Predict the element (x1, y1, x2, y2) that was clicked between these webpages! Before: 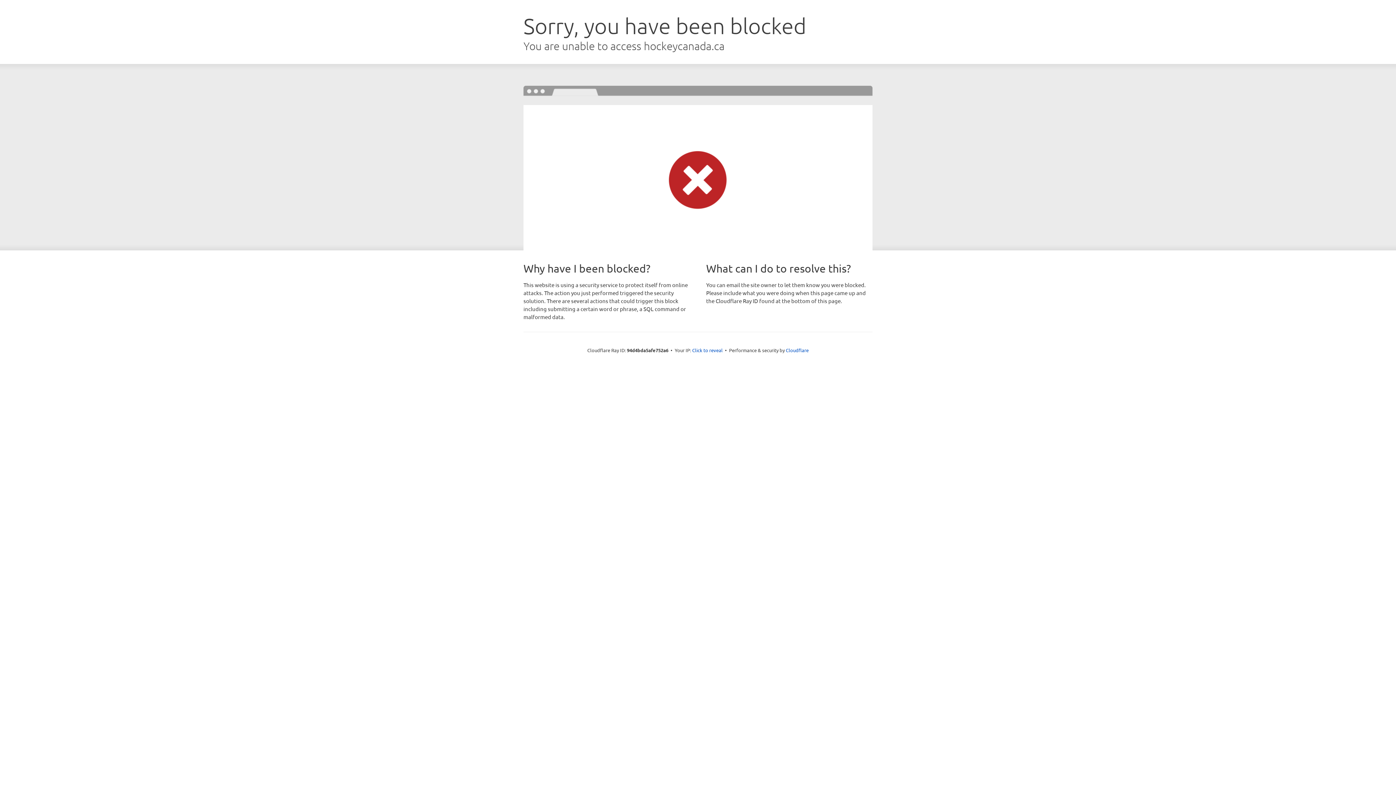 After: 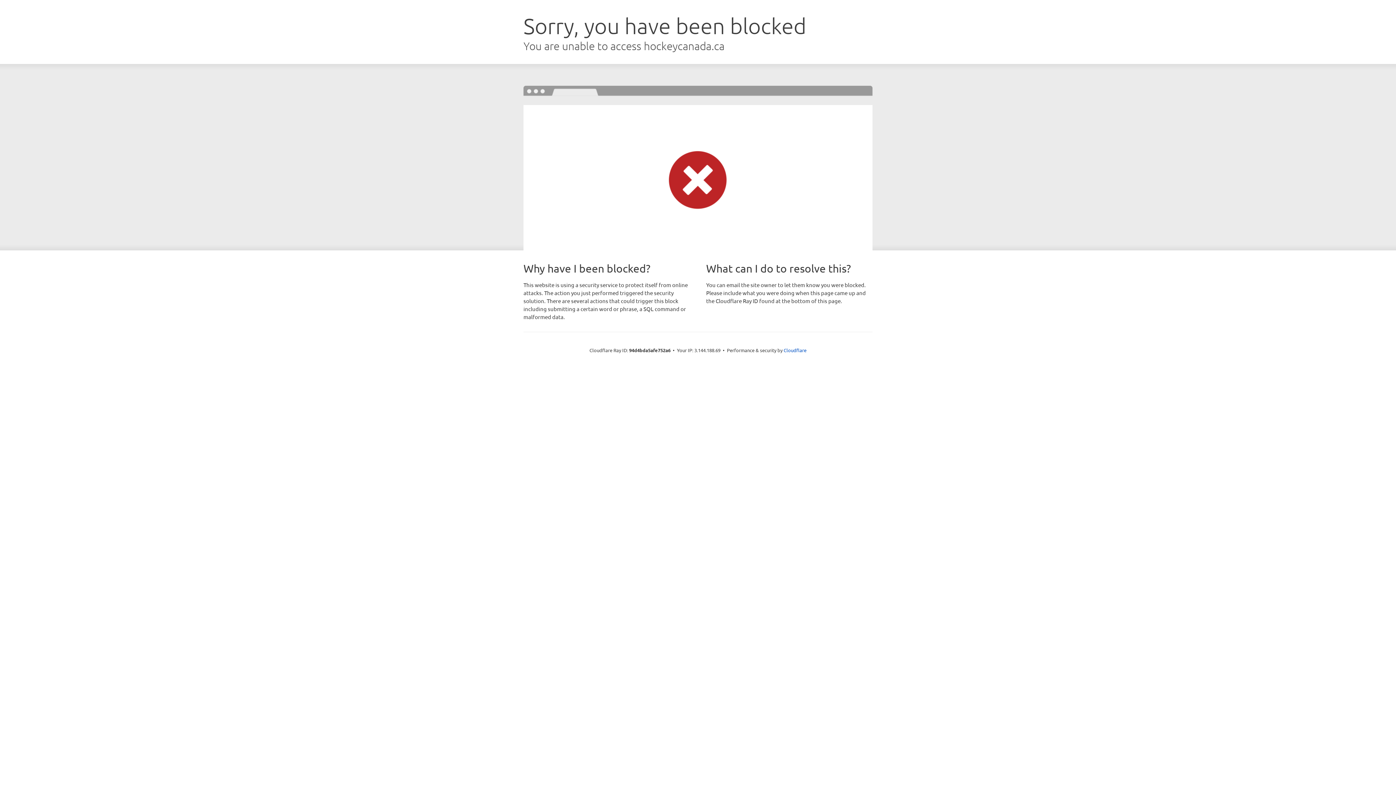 Action: label: Click to reveal bbox: (692, 346, 722, 353)